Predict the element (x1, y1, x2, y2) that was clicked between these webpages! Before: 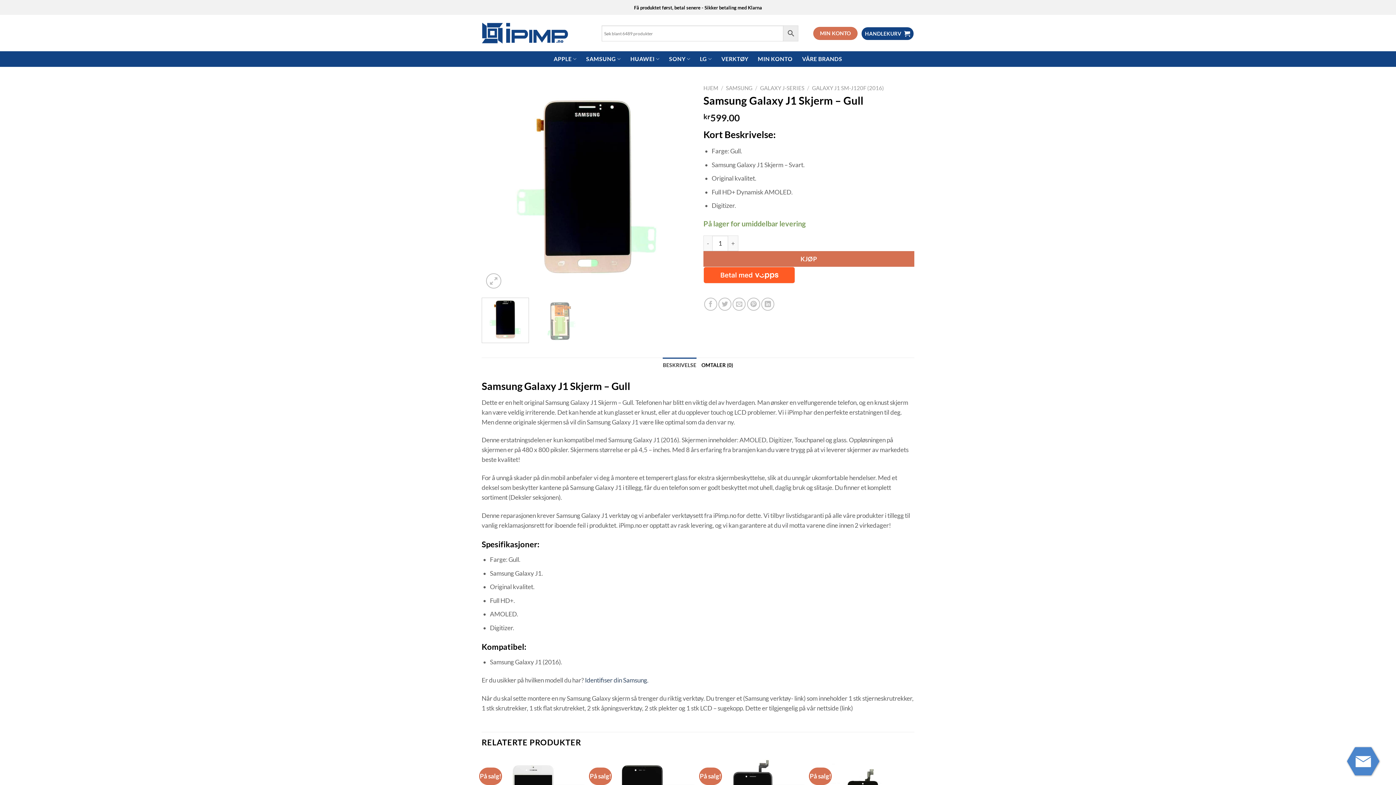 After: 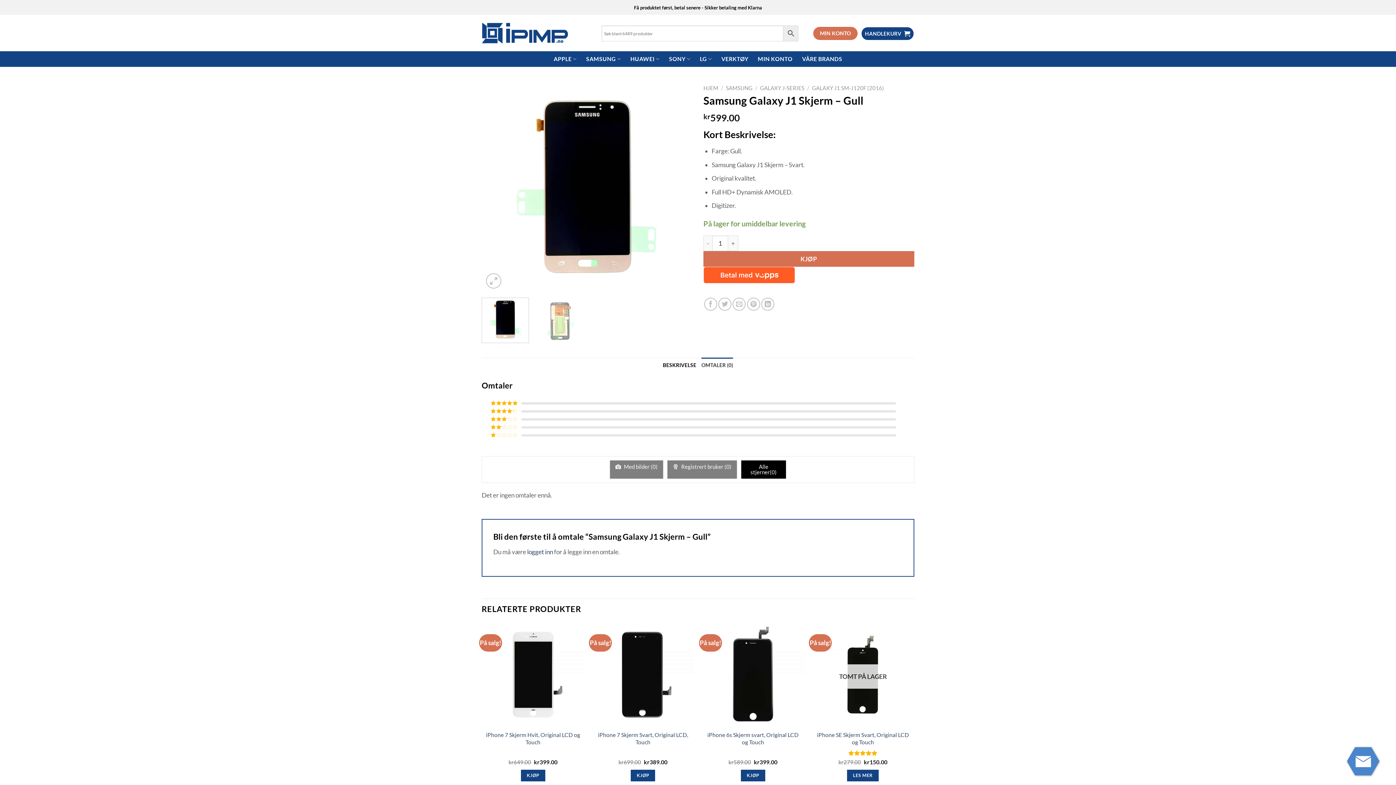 Action: bbox: (701, 357, 733, 373) label: OMTALER (0)